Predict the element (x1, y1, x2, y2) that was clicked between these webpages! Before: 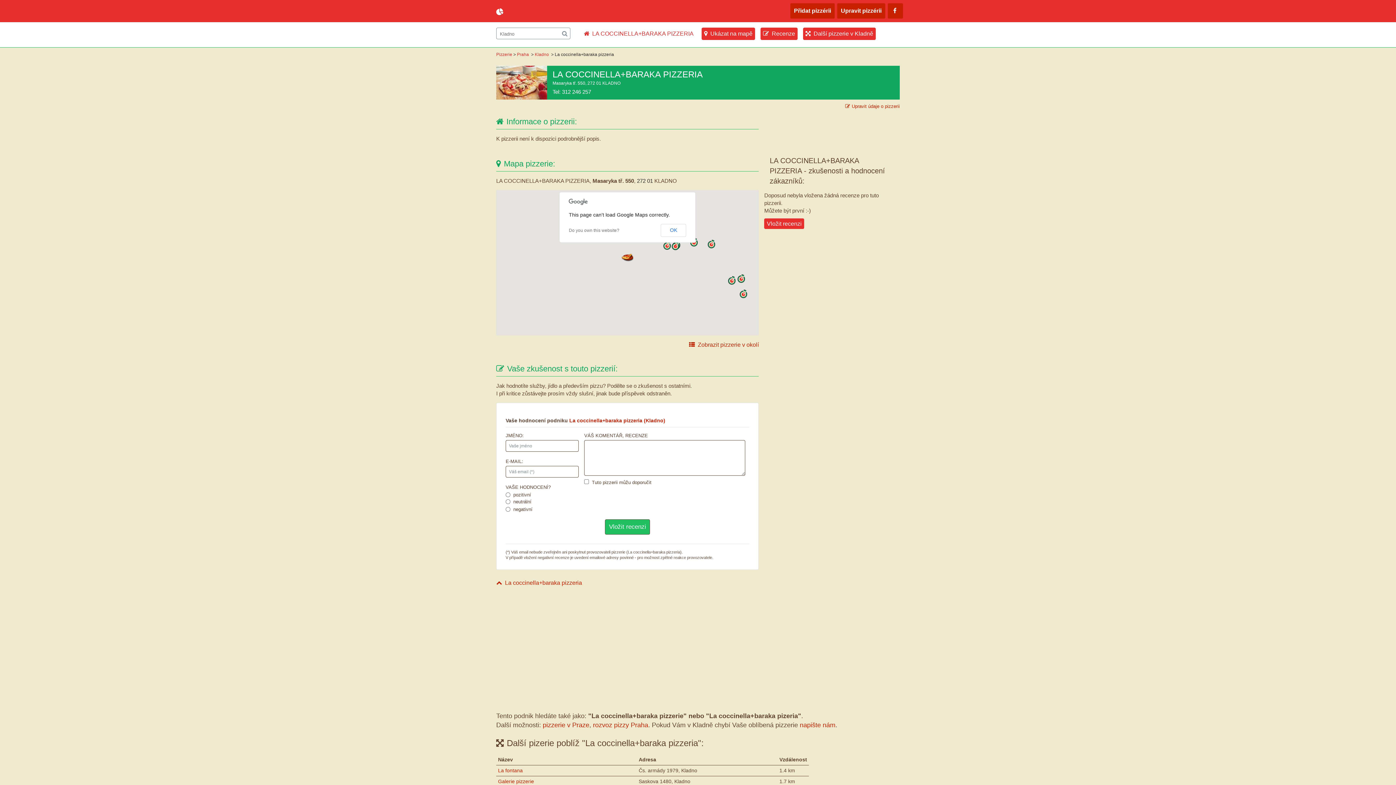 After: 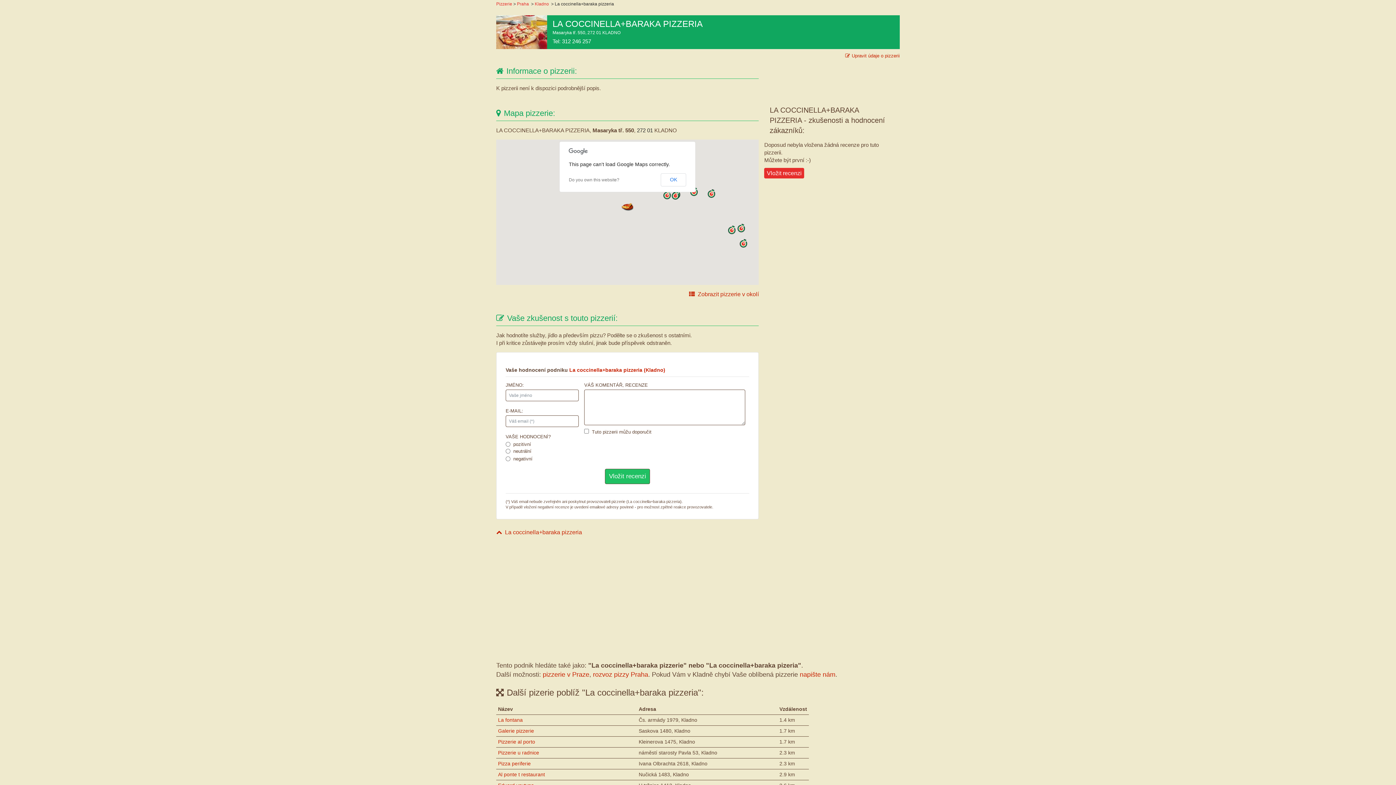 Action: bbox: (496, 579, 759, 587) label: La coccinella+baraka pizzeria